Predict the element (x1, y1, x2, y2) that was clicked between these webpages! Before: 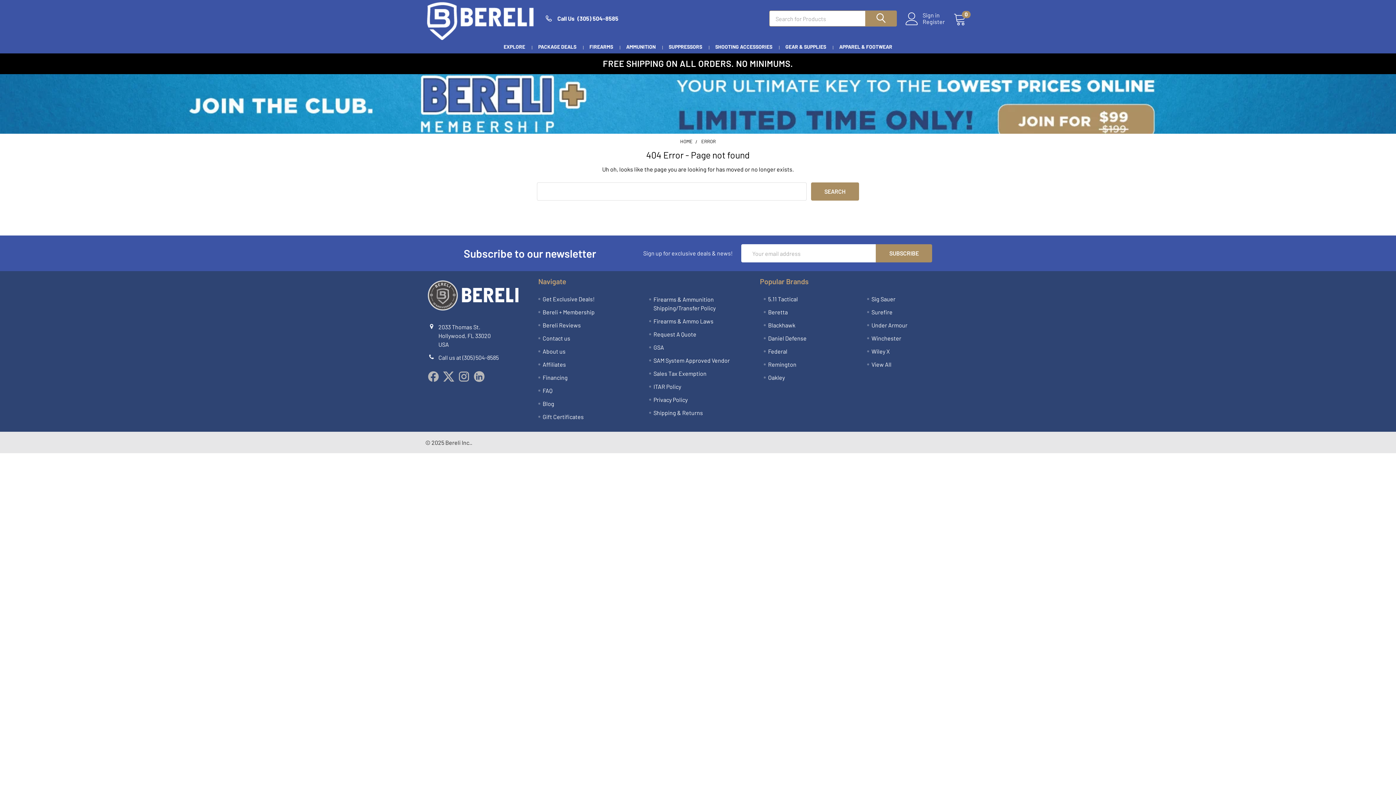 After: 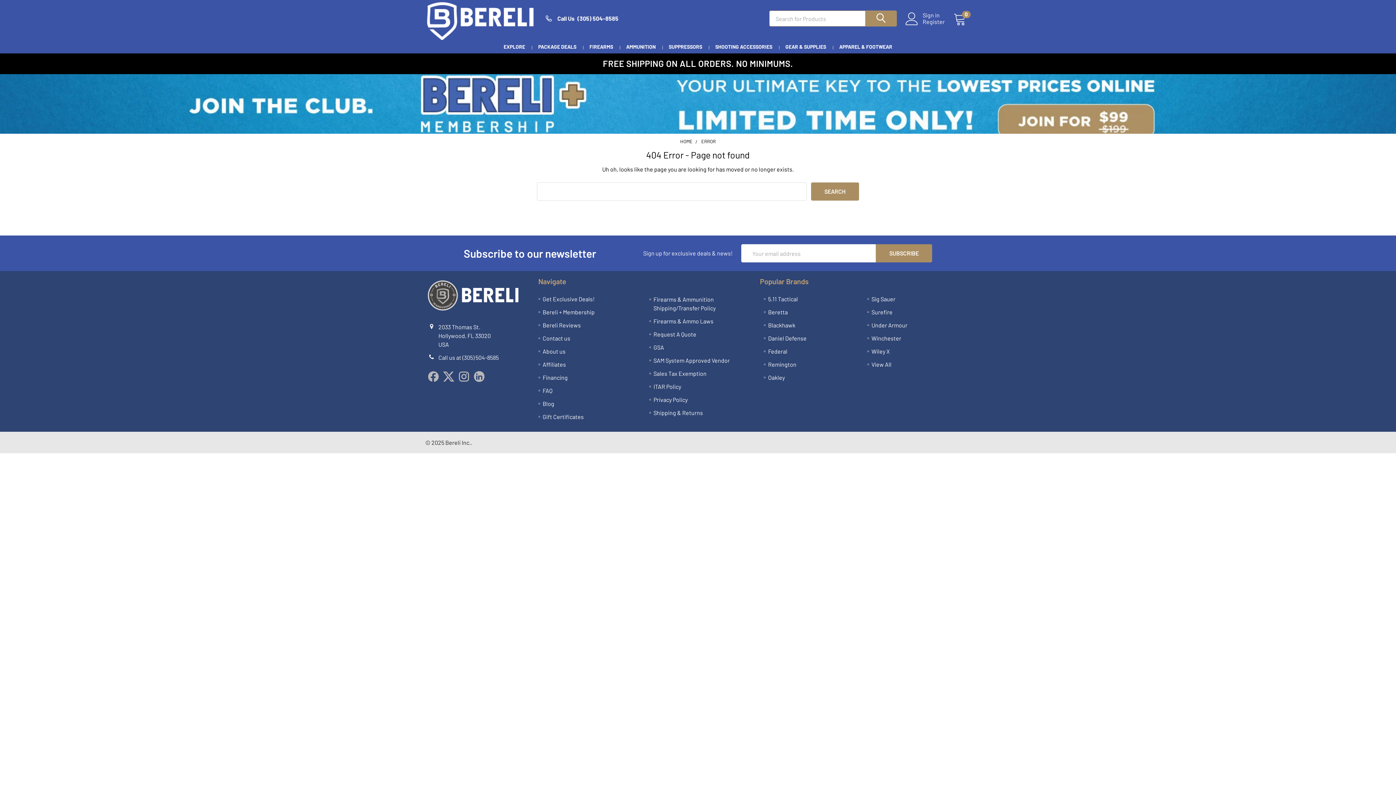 Action: bbox: (540, 12, 763, 24) label: call us